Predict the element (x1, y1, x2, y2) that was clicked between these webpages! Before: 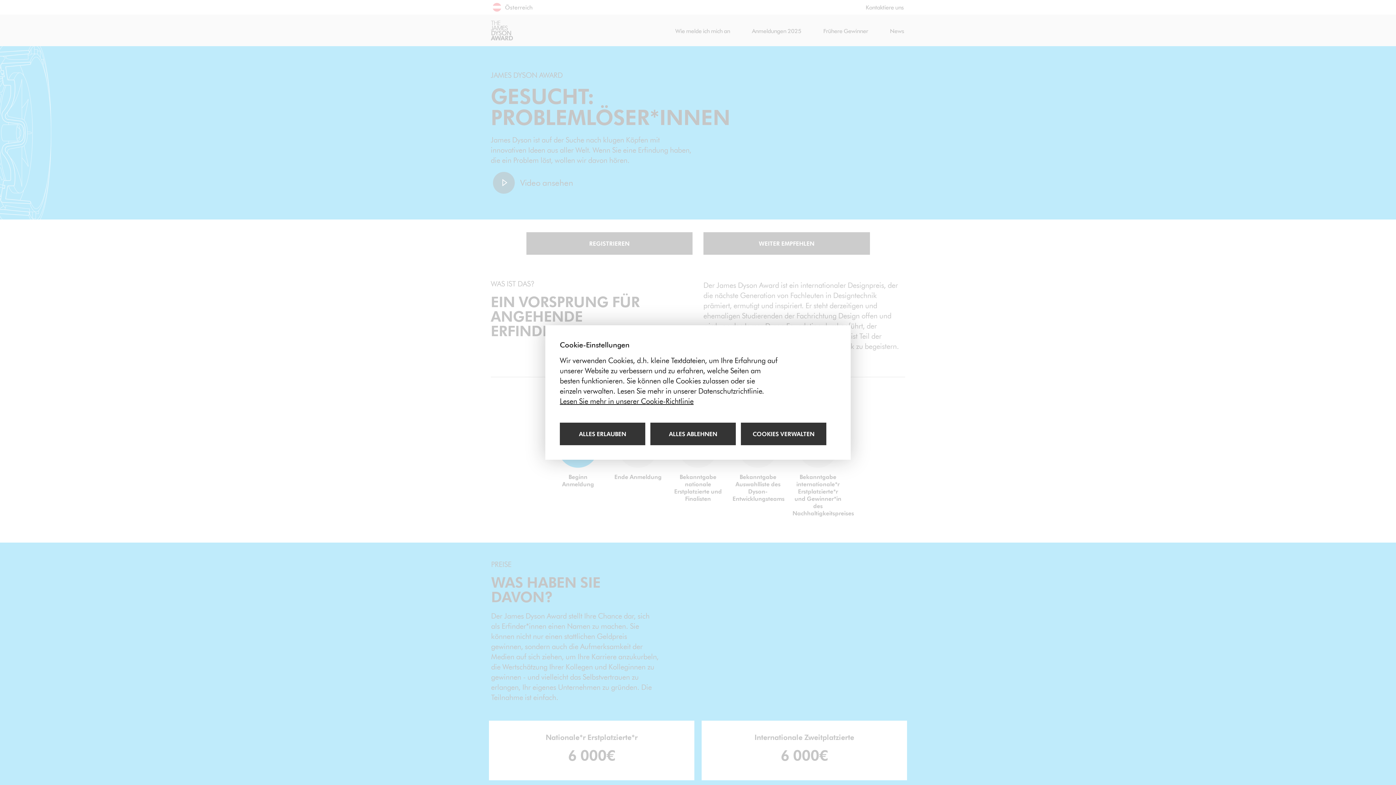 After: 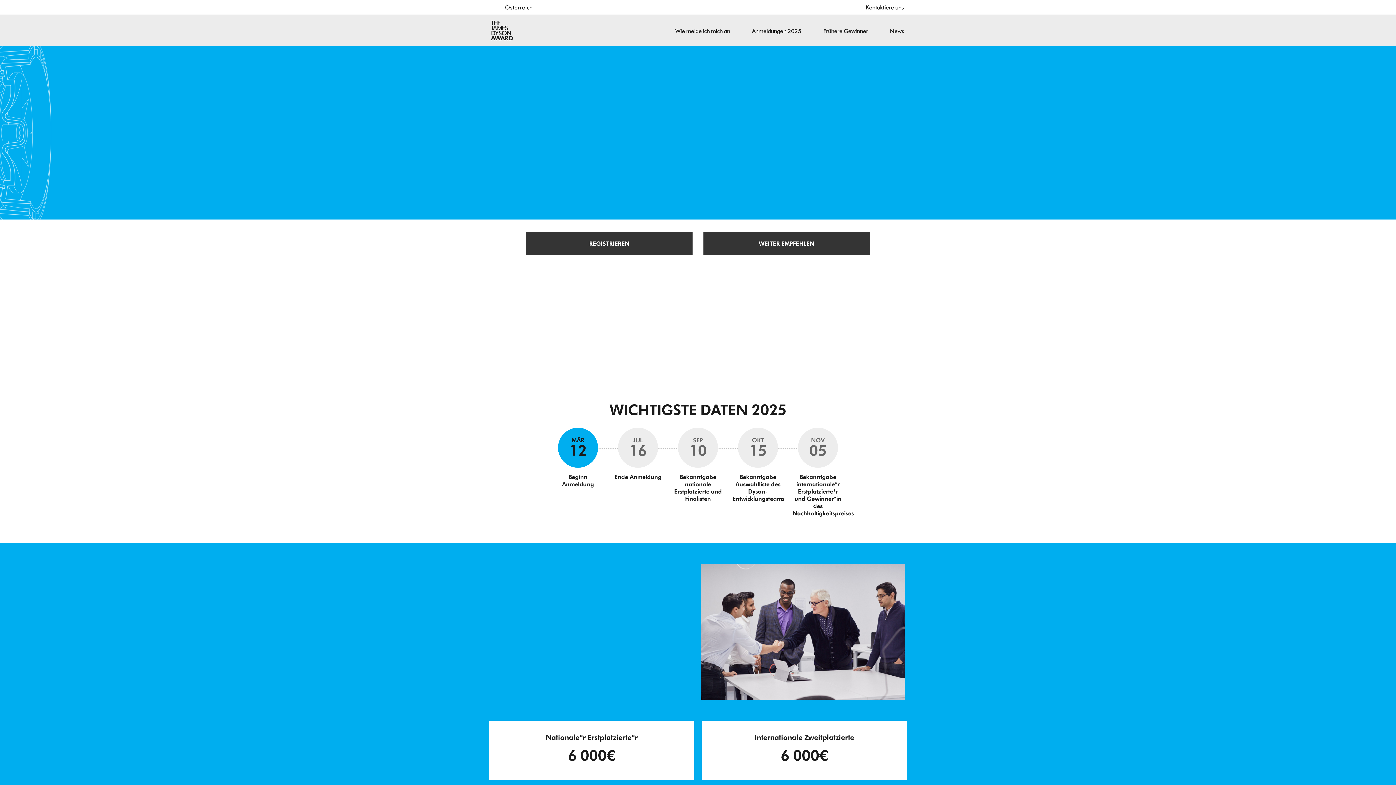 Action: bbox: (560, 422, 645, 445) label: Alle Cookies zulassen